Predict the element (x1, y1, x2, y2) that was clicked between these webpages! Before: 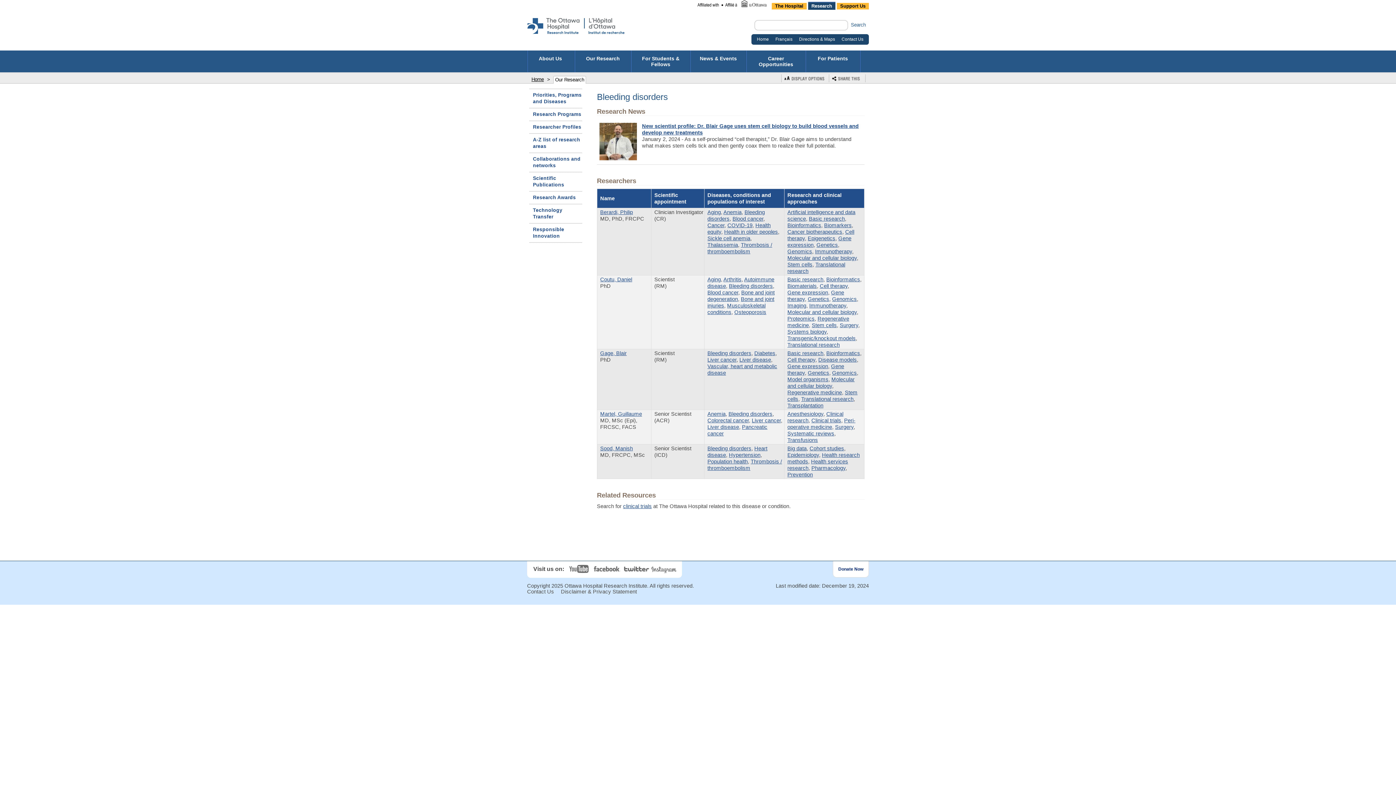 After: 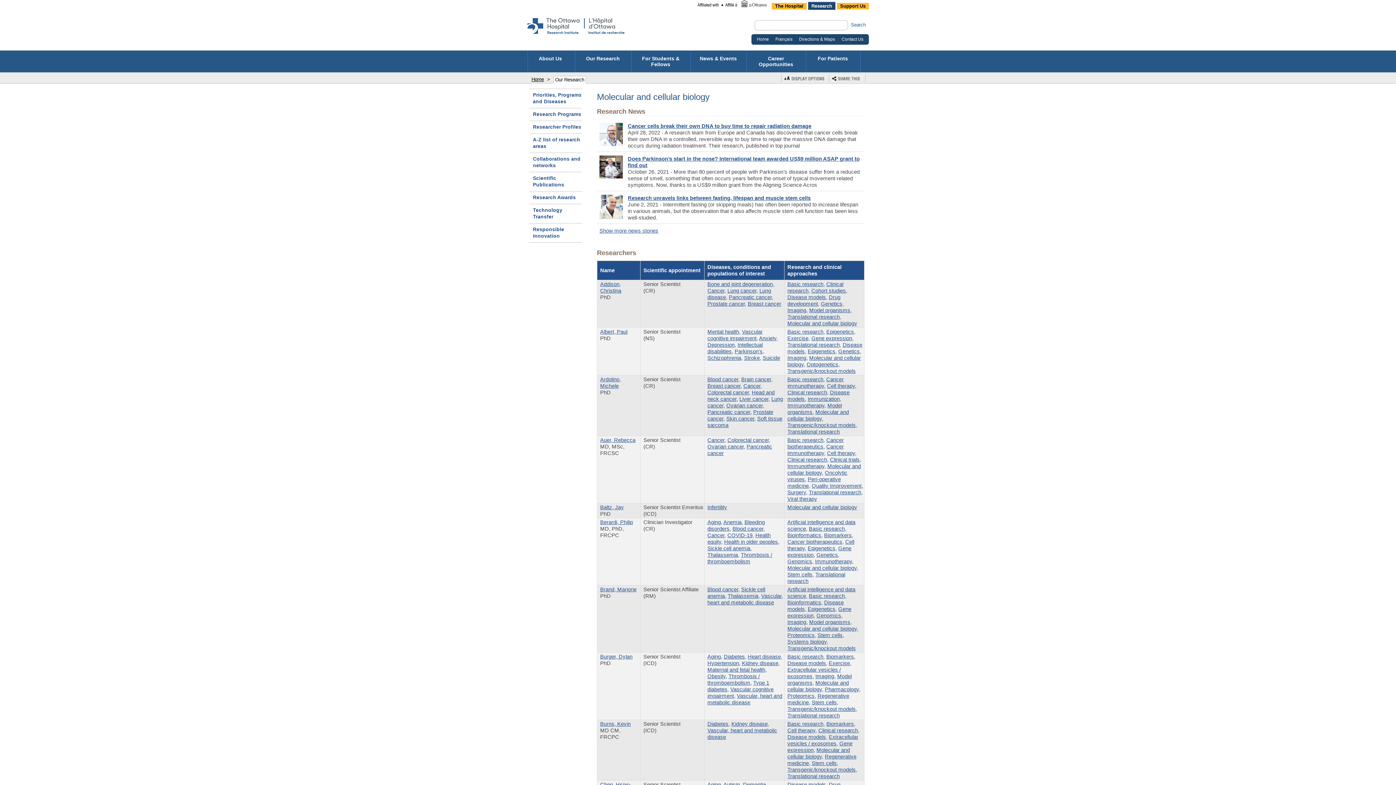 Action: bbox: (787, 255, 857, 261) label: Molecular and cellular biology